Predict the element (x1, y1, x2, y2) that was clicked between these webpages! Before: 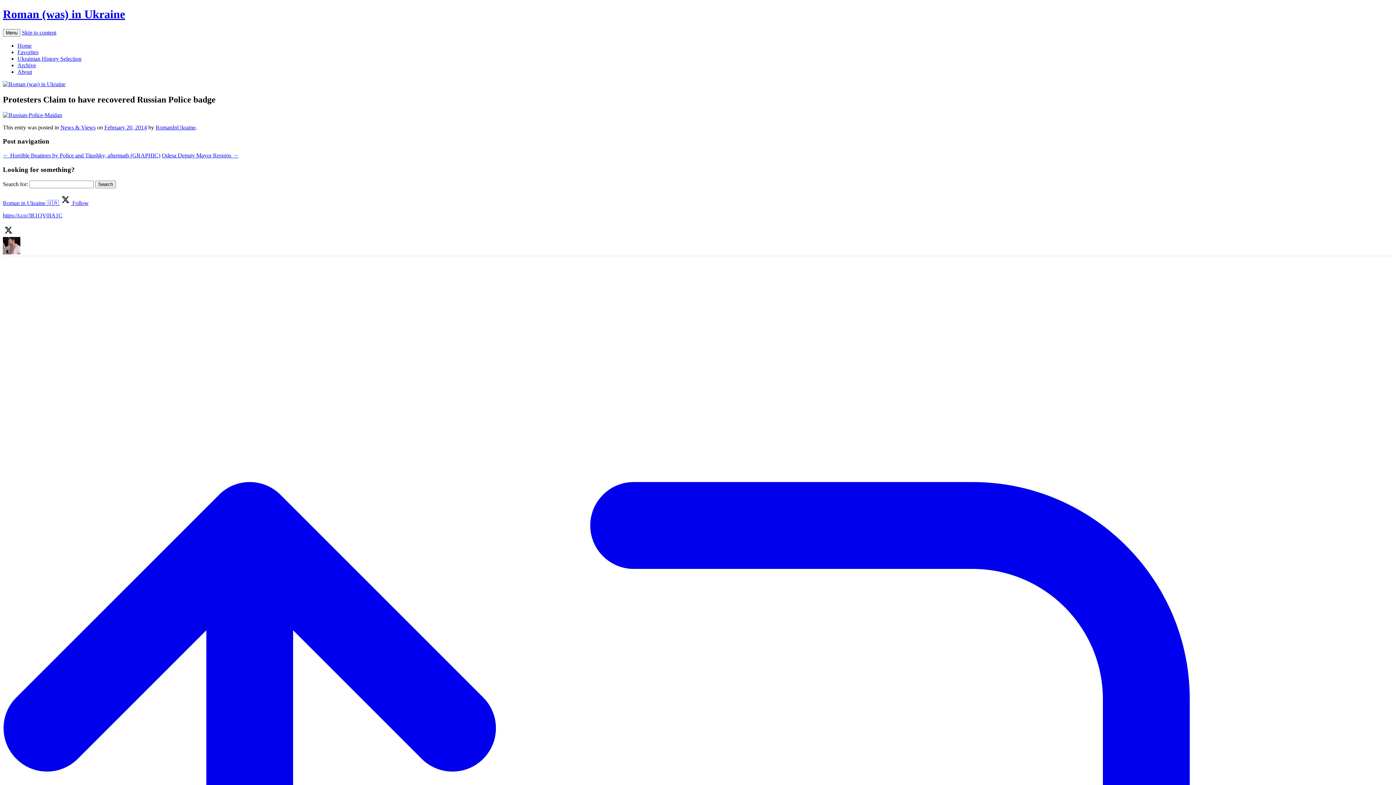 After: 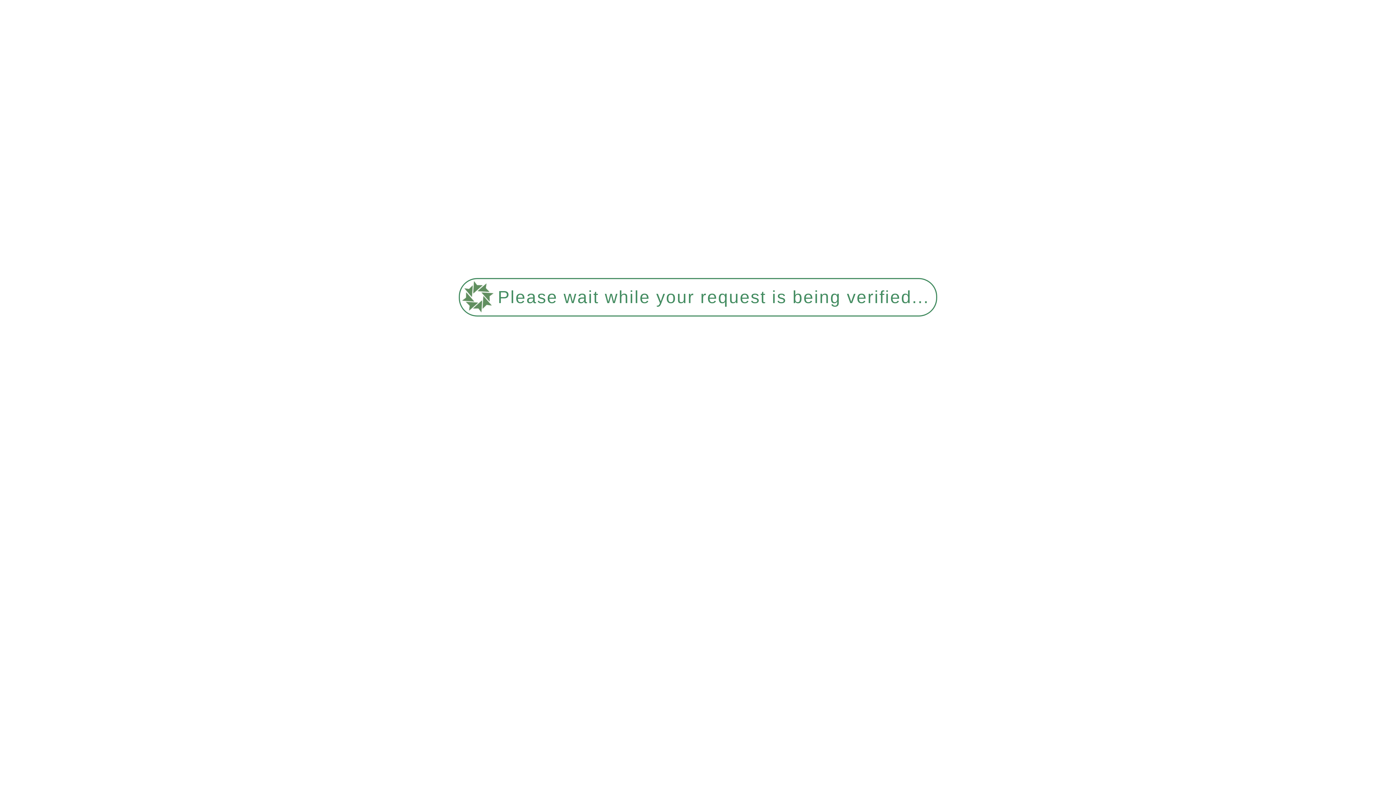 Action: label: About bbox: (17, 68, 32, 74)